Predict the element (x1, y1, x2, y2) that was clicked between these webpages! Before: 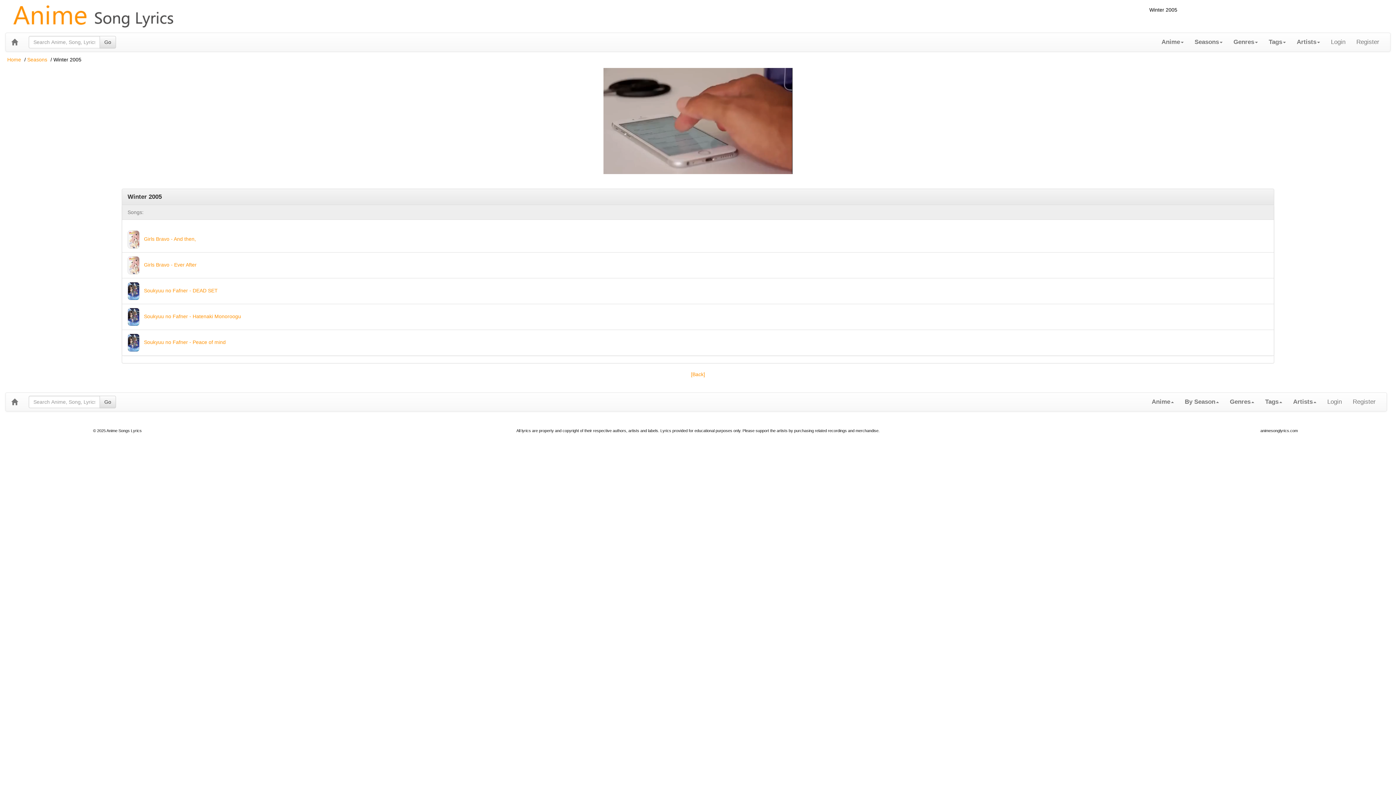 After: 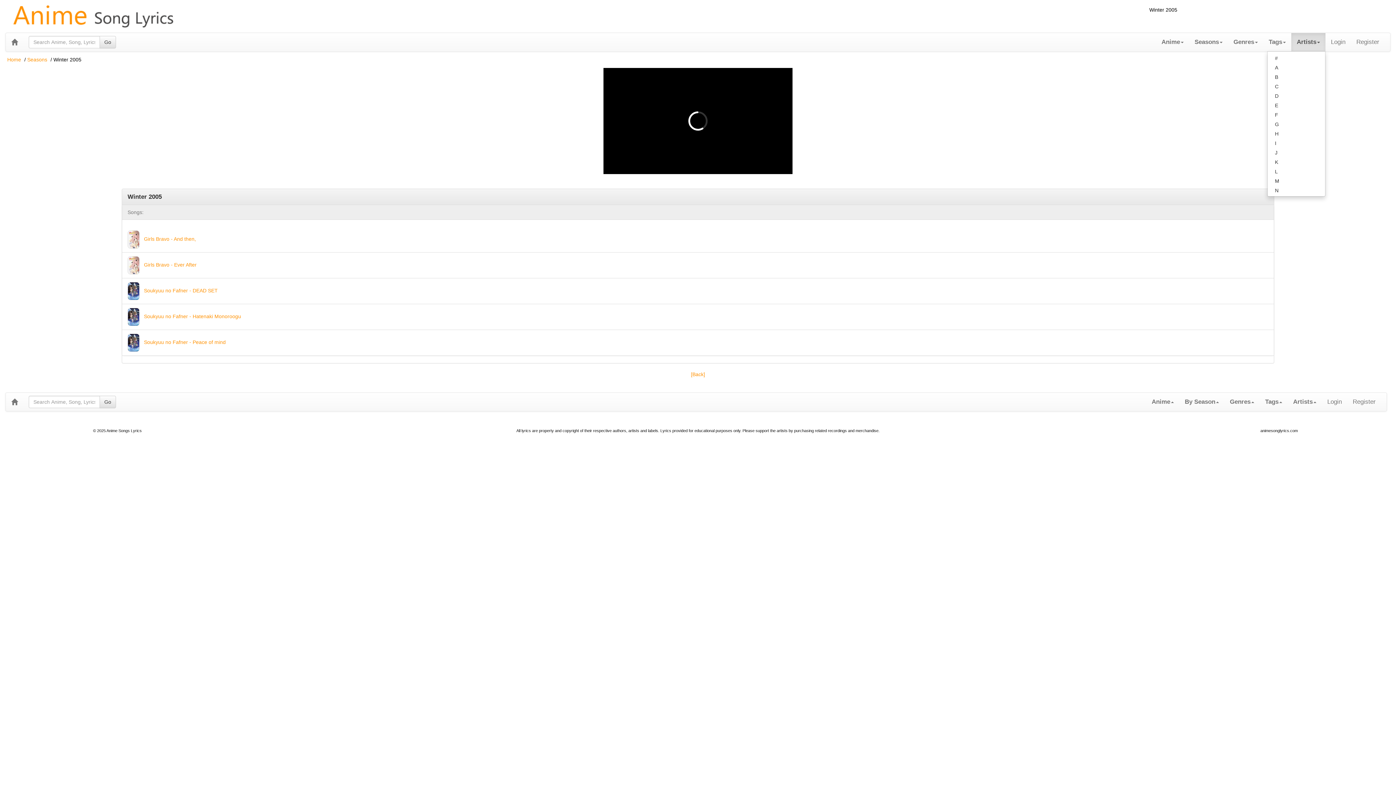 Action: label: Artists bbox: (1291, 33, 1325, 51)